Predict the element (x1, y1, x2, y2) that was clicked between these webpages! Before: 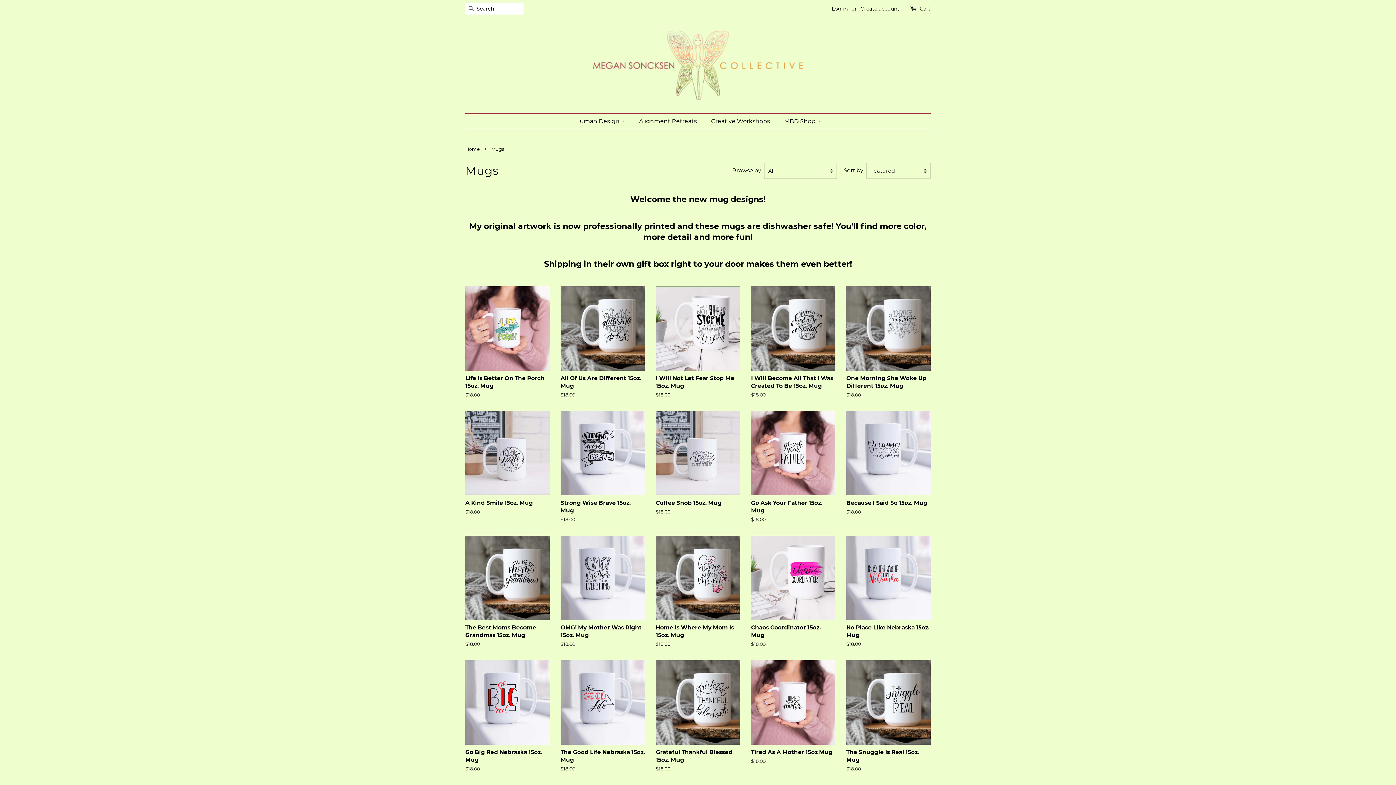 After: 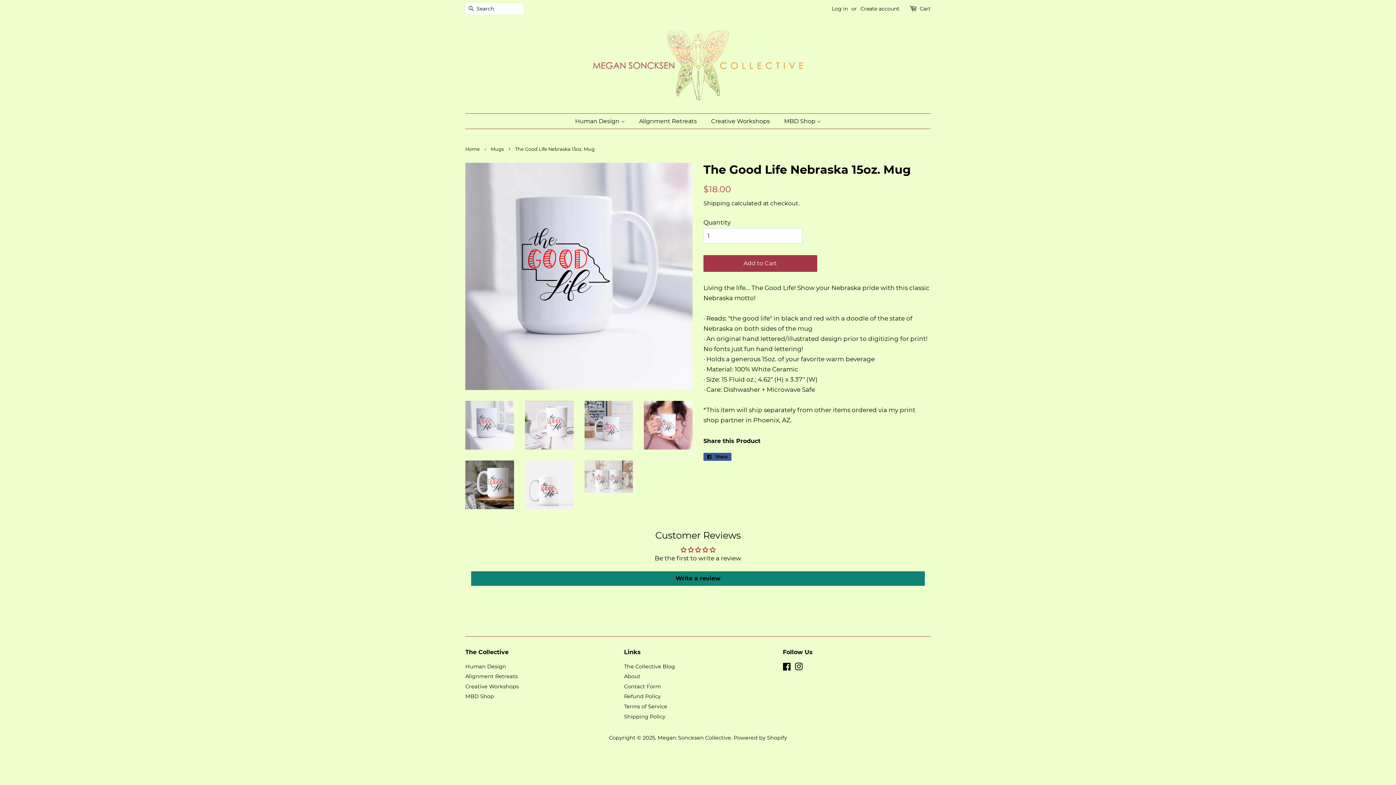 Action: label: The Good Life Nebraska 15oz. Mug

Regular price
$18.00 bbox: (560, 660, 645, 785)